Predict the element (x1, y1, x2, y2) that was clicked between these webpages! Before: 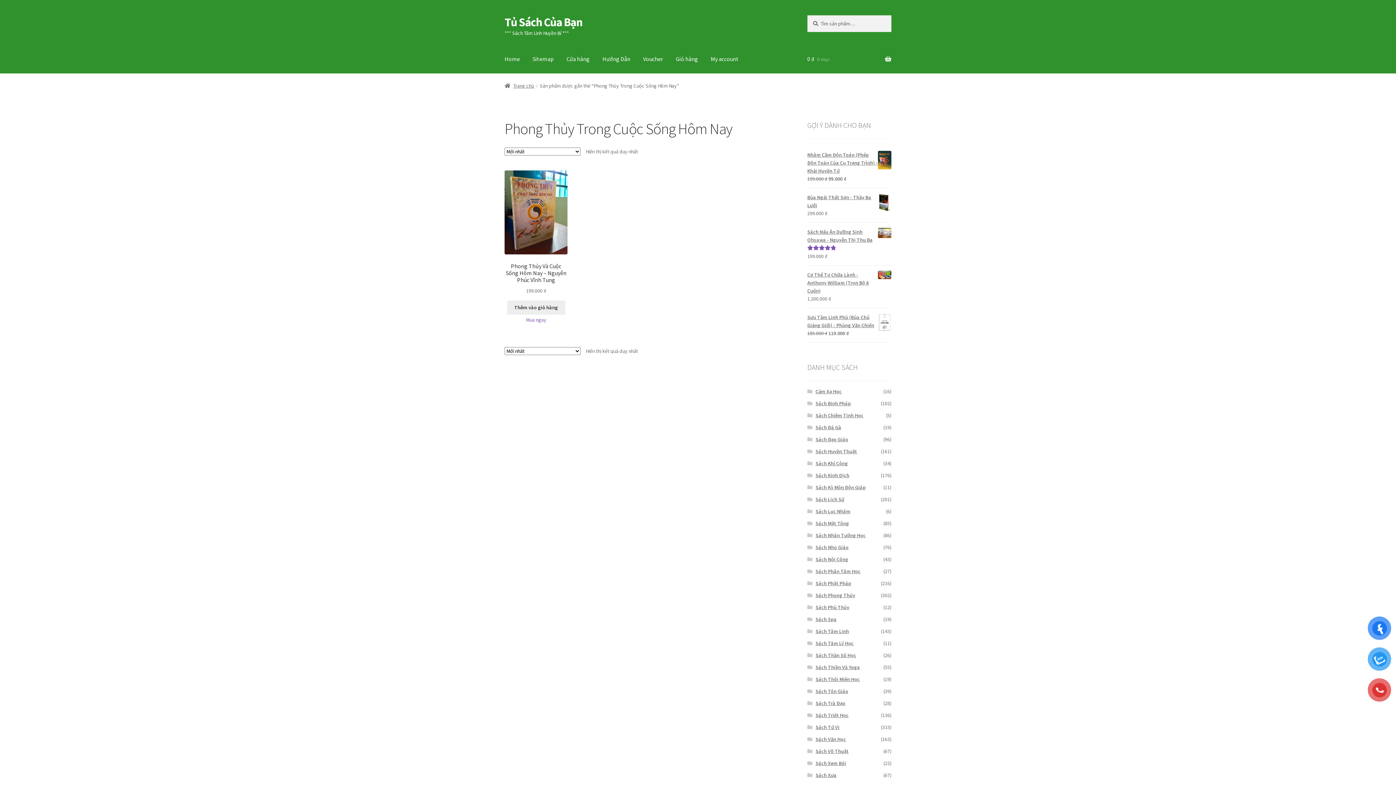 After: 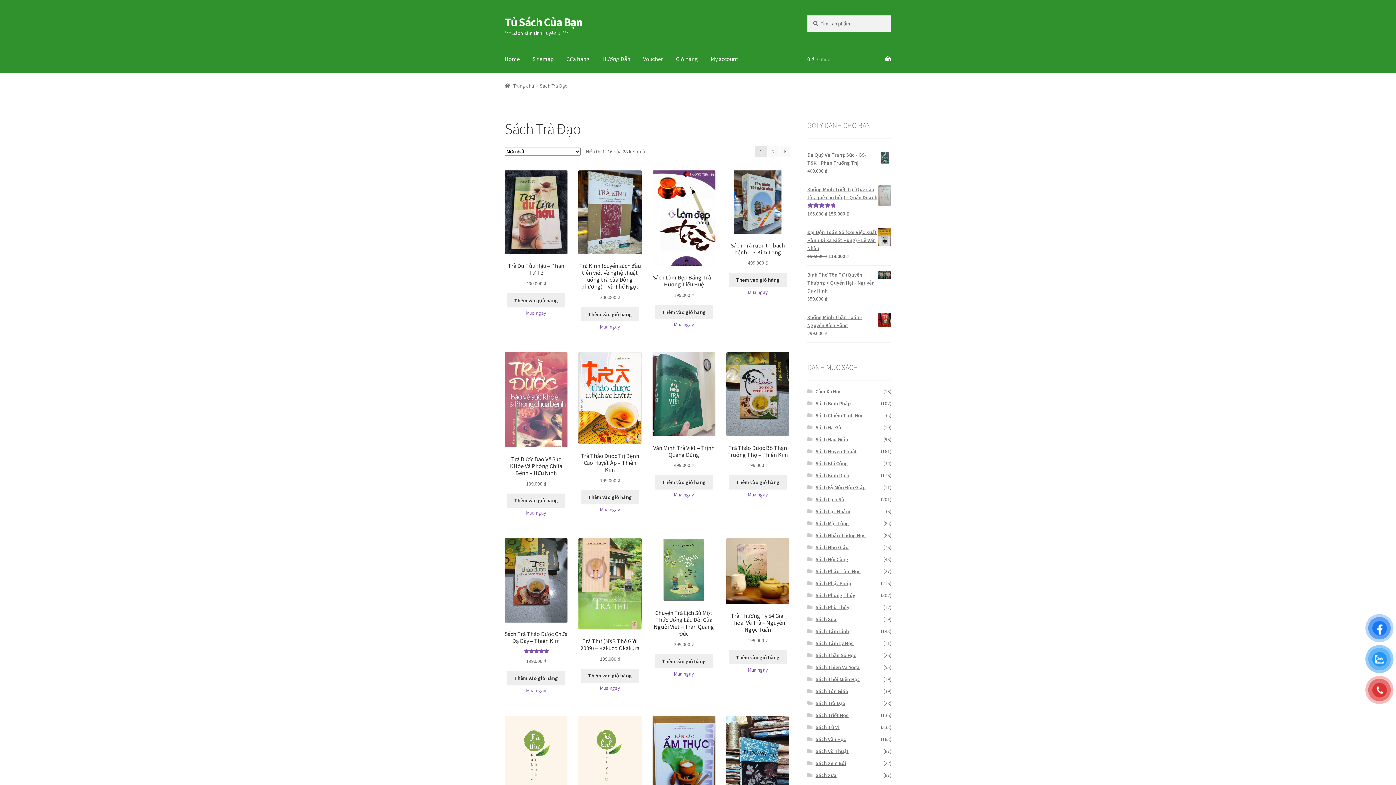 Action: label: Sách Trà Đạo bbox: (815, 700, 845, 706)